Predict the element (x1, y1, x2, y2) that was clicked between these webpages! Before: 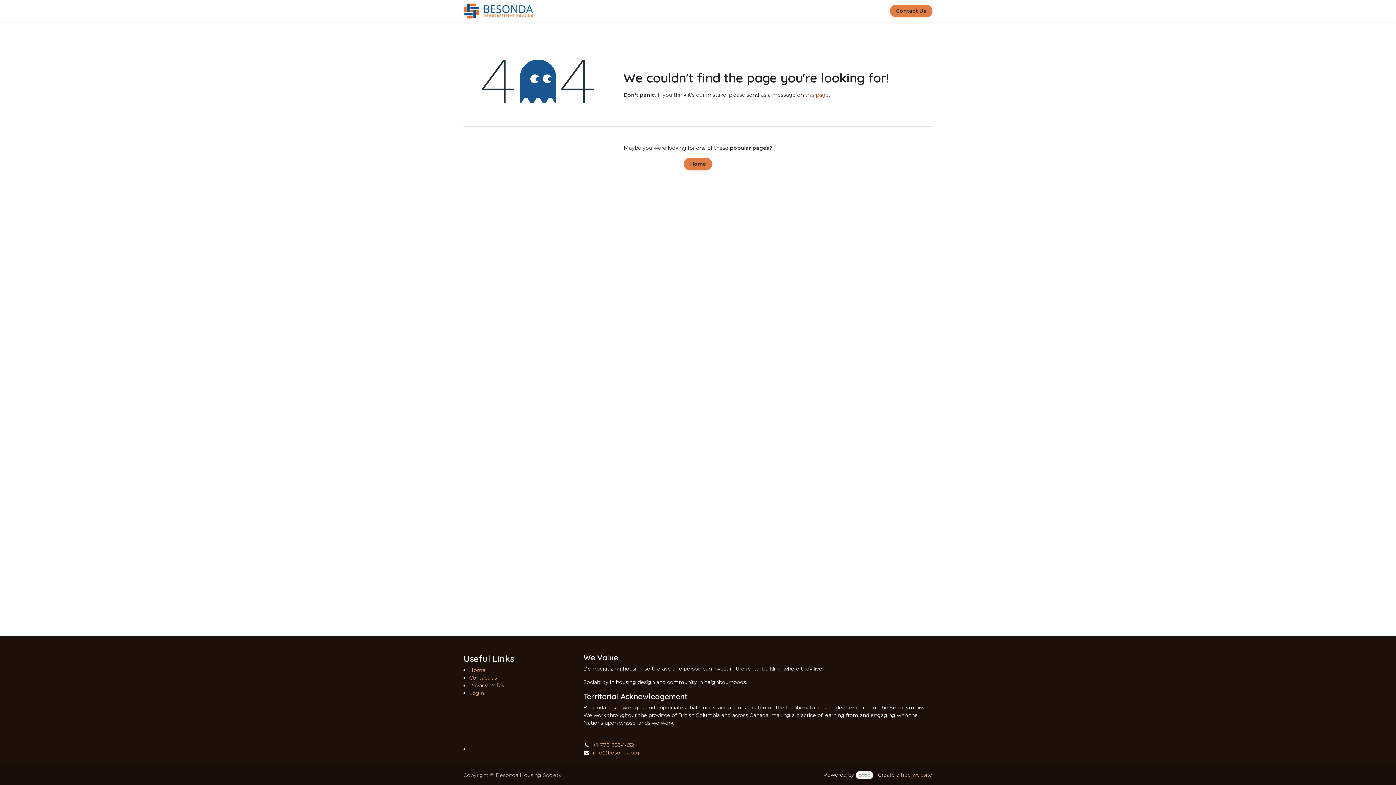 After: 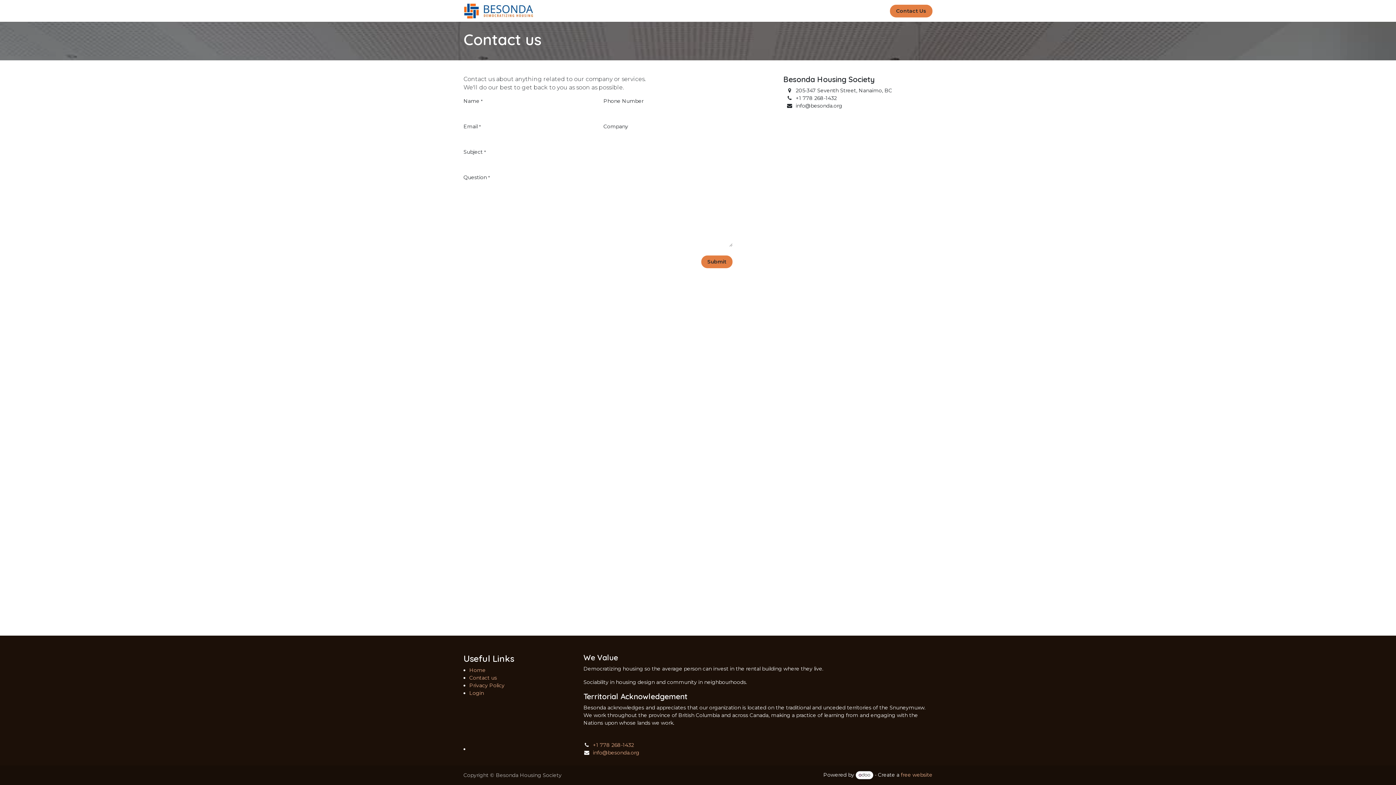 Action: label: Contact us bbox: (583, 4, 616, 17)